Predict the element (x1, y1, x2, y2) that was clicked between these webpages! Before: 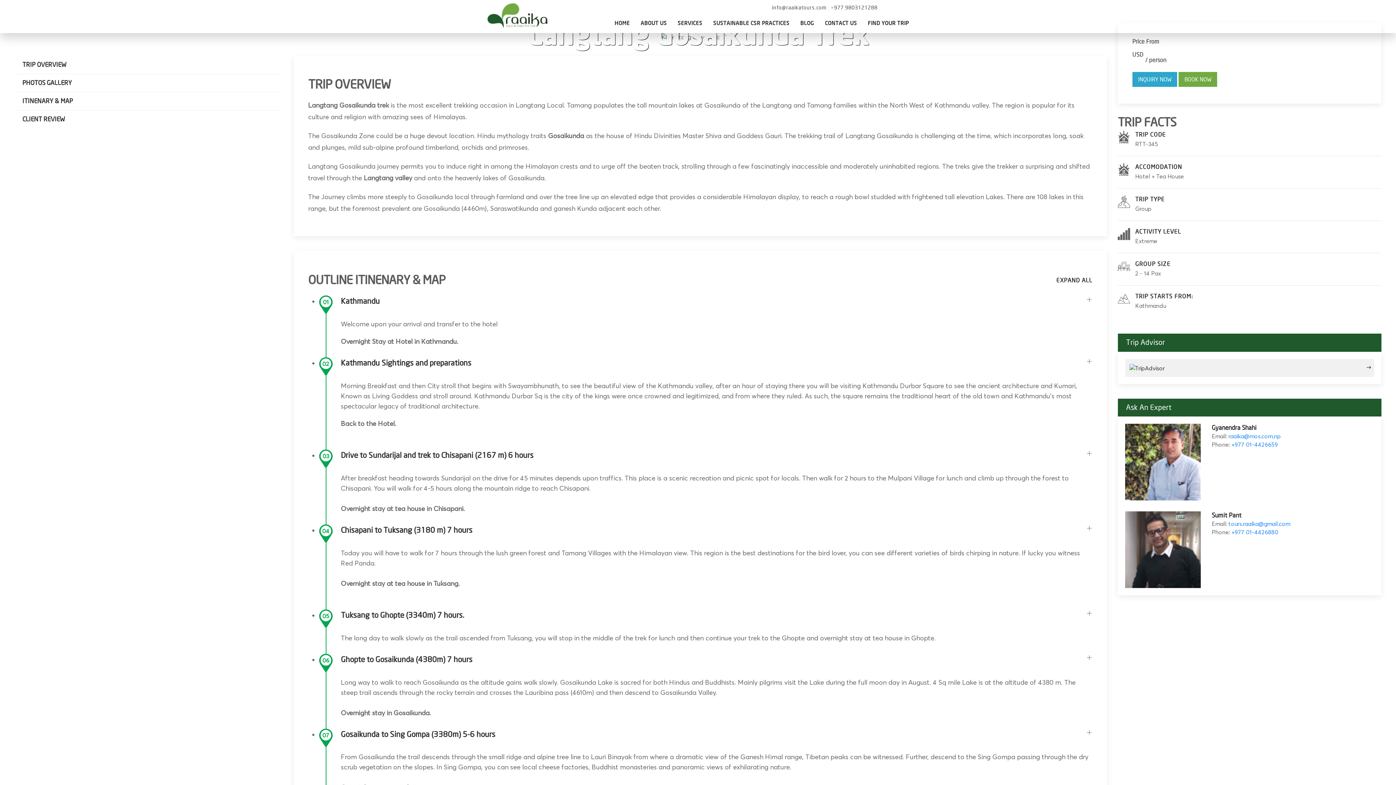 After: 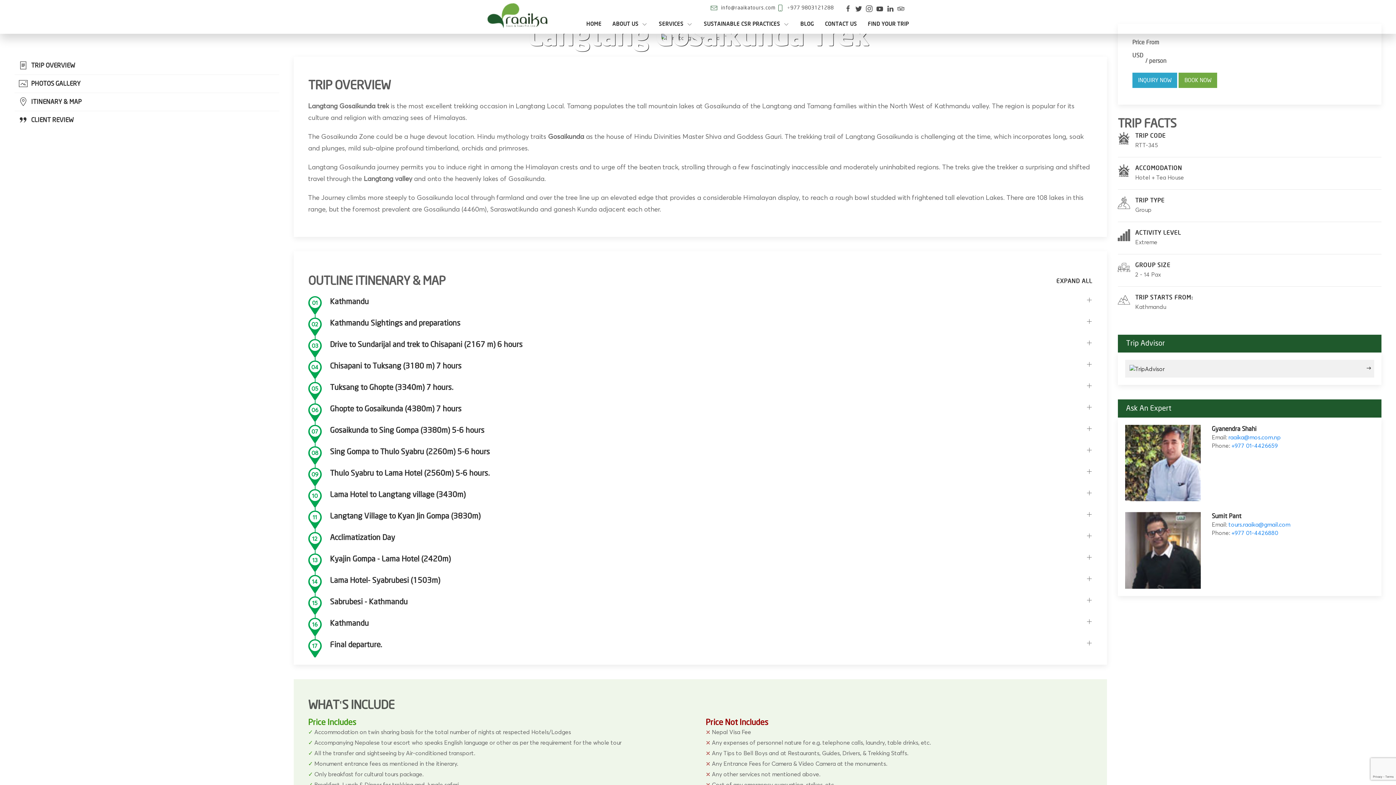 Action: label: Chisapani to Tuksang (3180 m) 7 hours bbox: (340, 525, 1092, 535)